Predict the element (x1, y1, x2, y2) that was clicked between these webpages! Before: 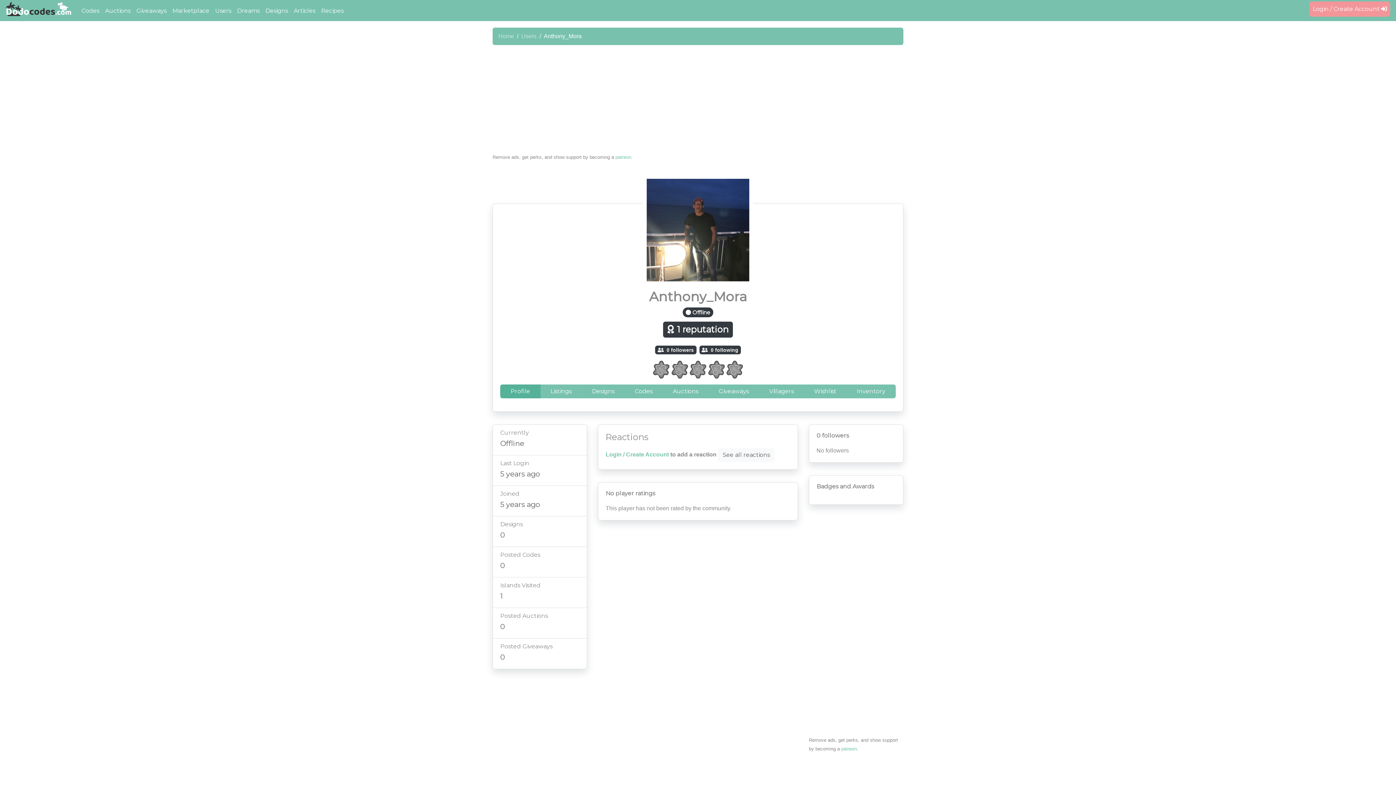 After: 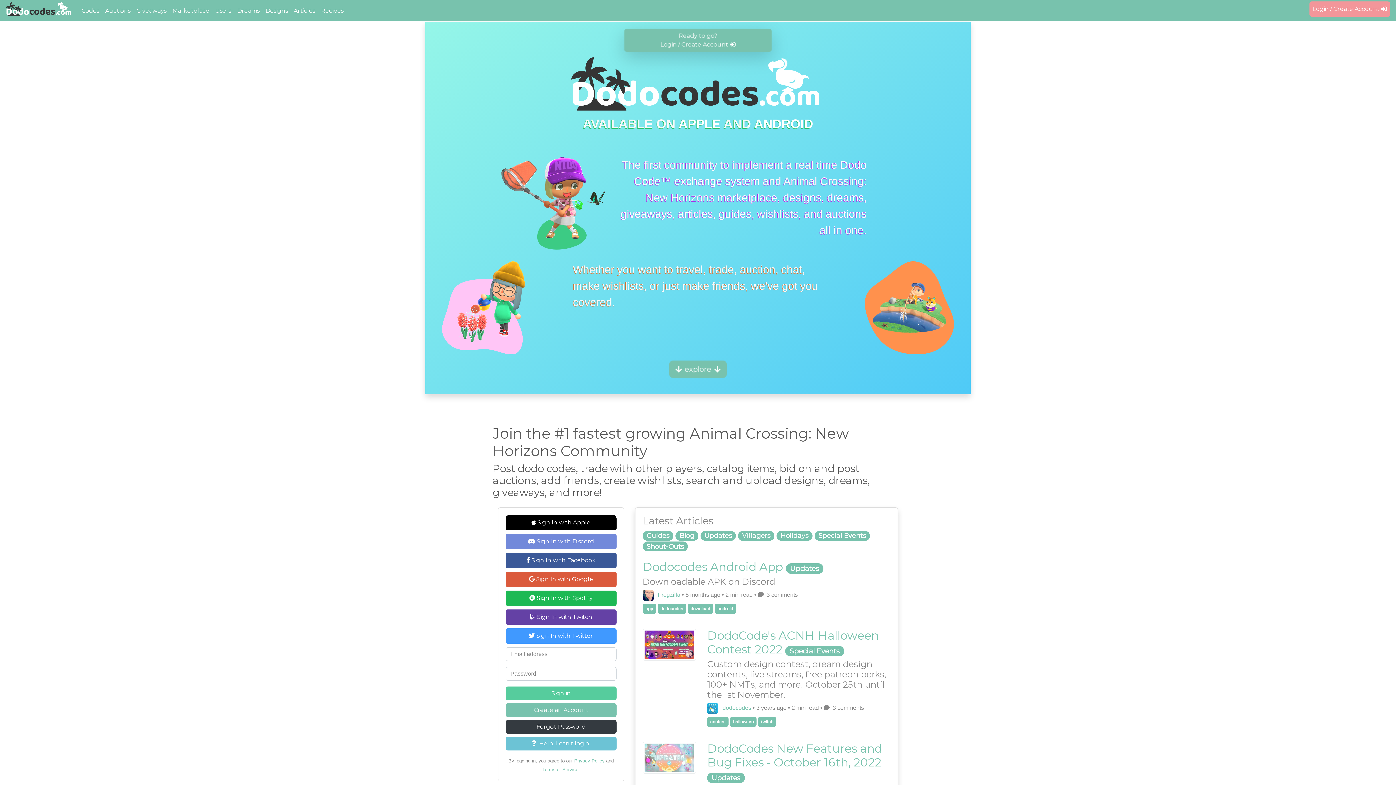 Action: bbox: (498, 32, 514, 40) label: Home